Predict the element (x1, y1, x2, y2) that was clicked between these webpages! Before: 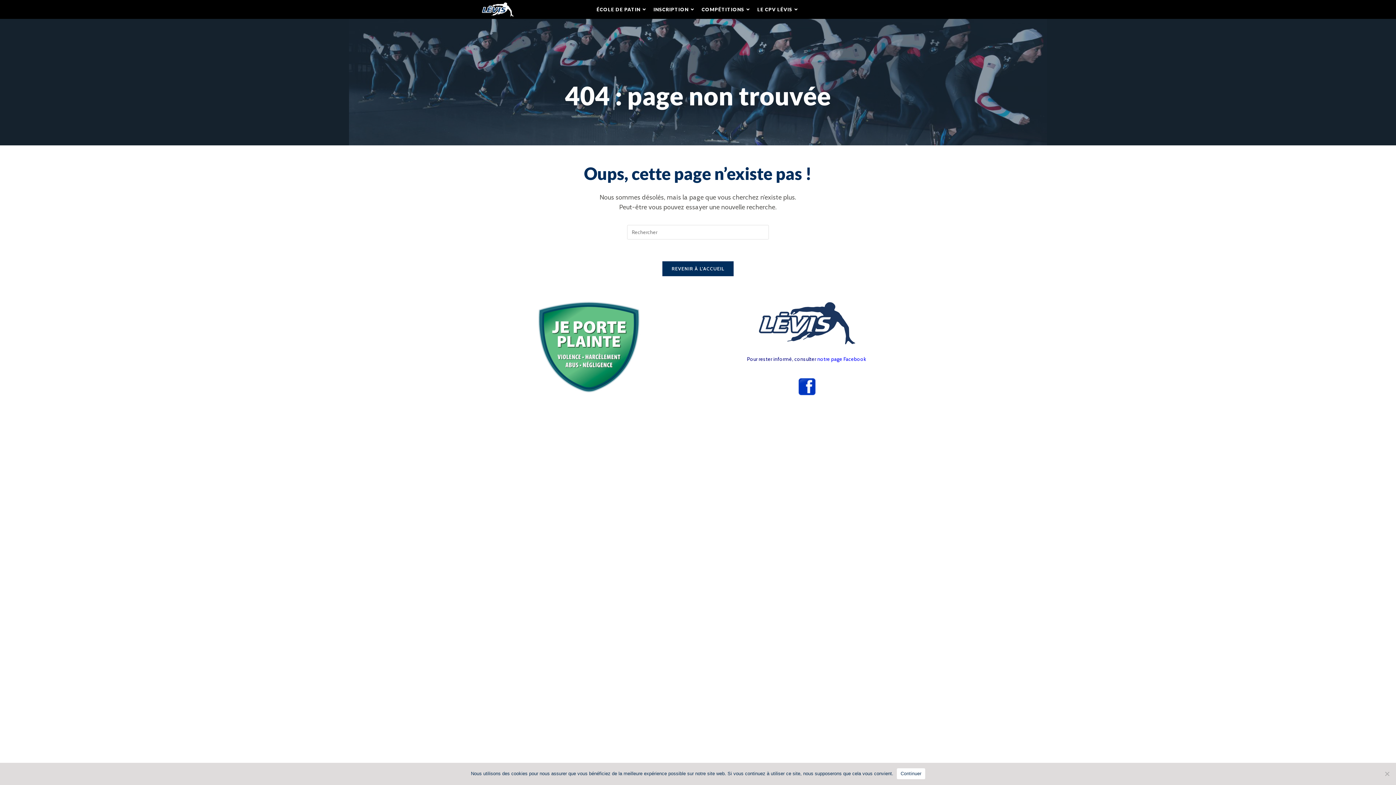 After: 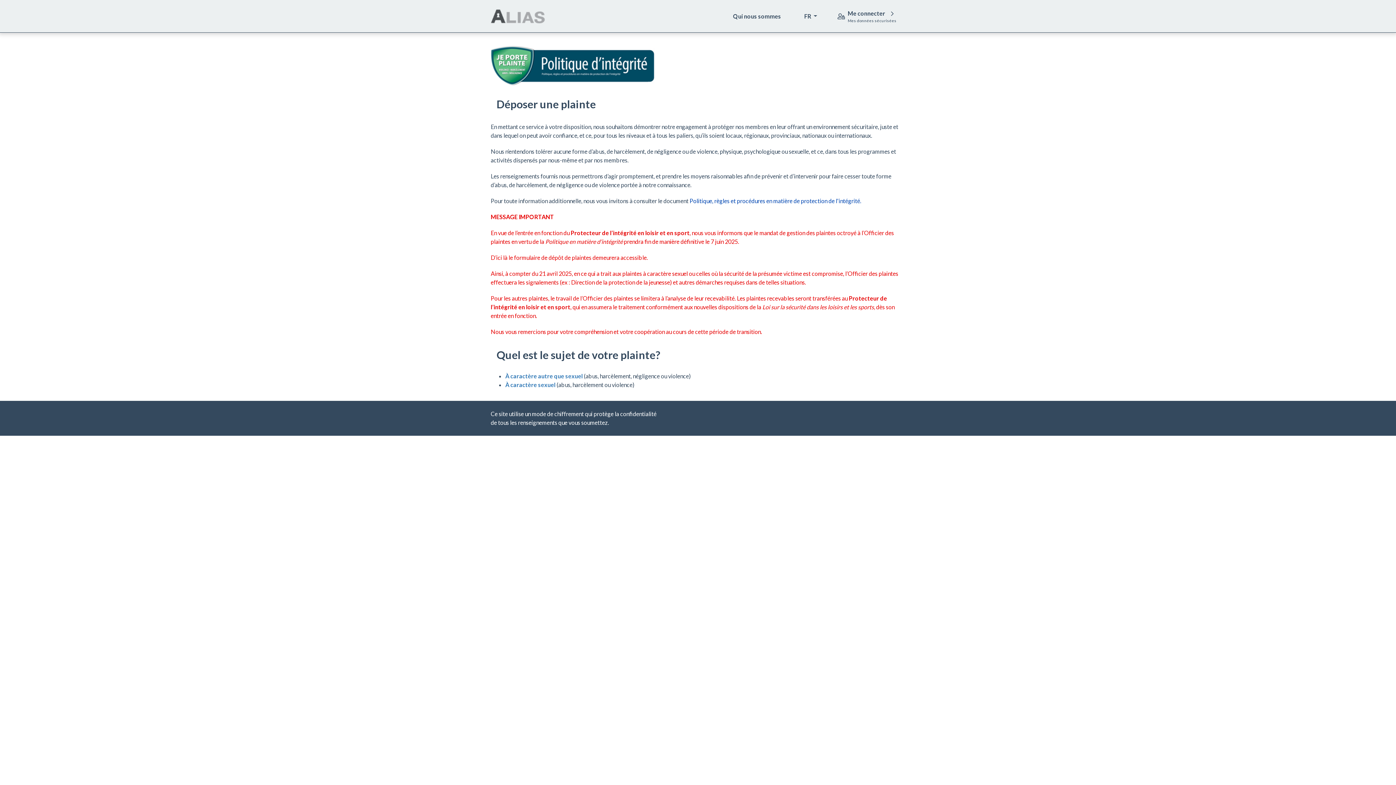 Action: bbox: (534, 298, 643, 396)